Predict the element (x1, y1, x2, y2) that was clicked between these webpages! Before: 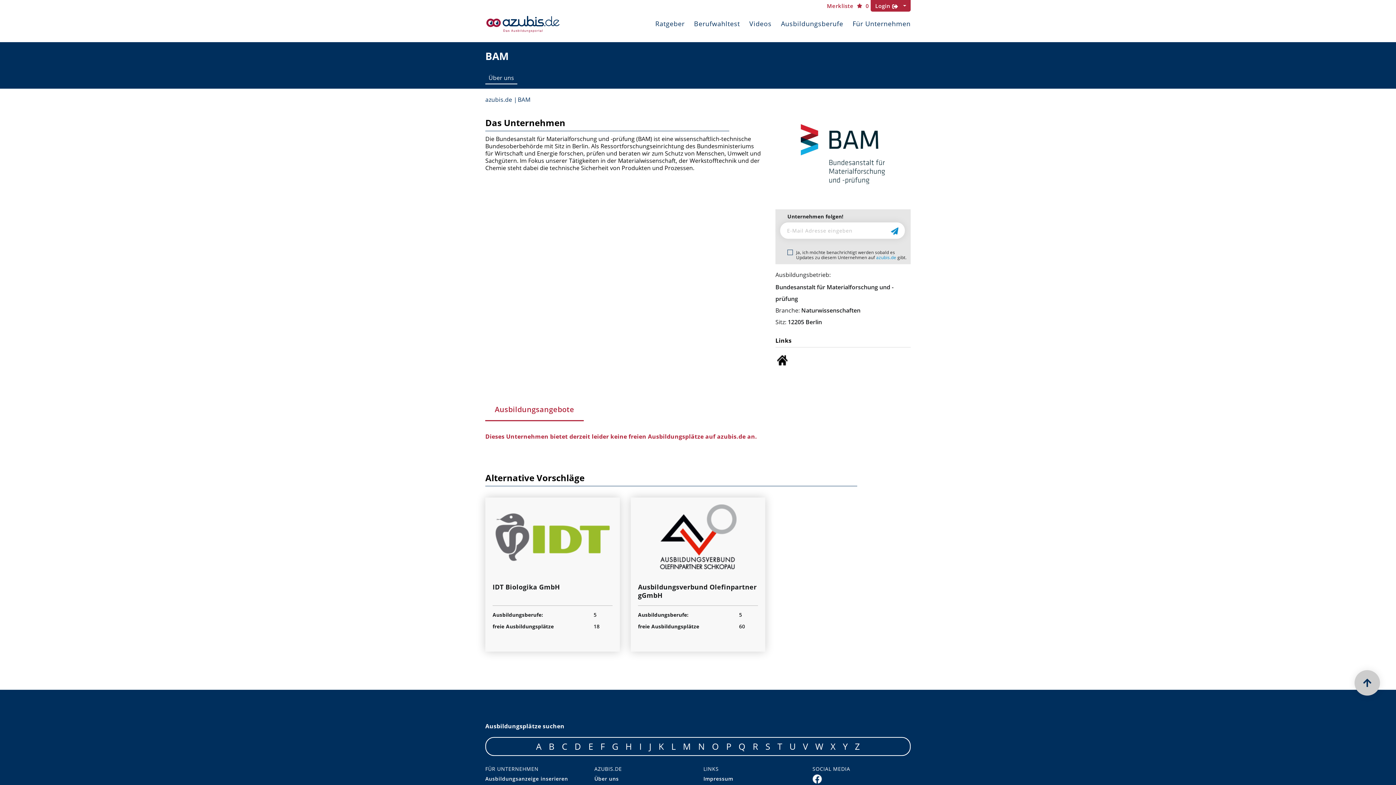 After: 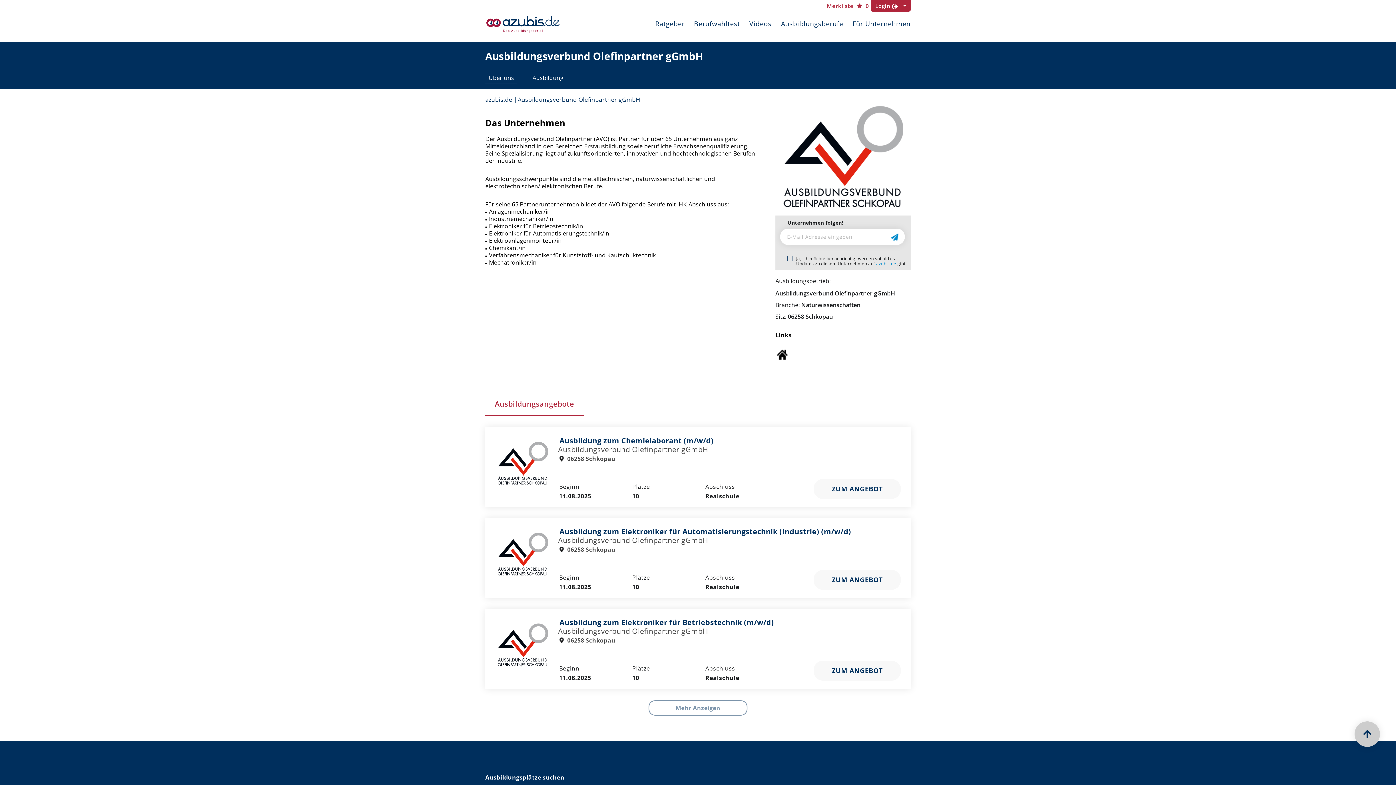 Action: bbox: (638, 583, 758, 600) label: Ausbildungsverbund Olefinpartner gGmbH